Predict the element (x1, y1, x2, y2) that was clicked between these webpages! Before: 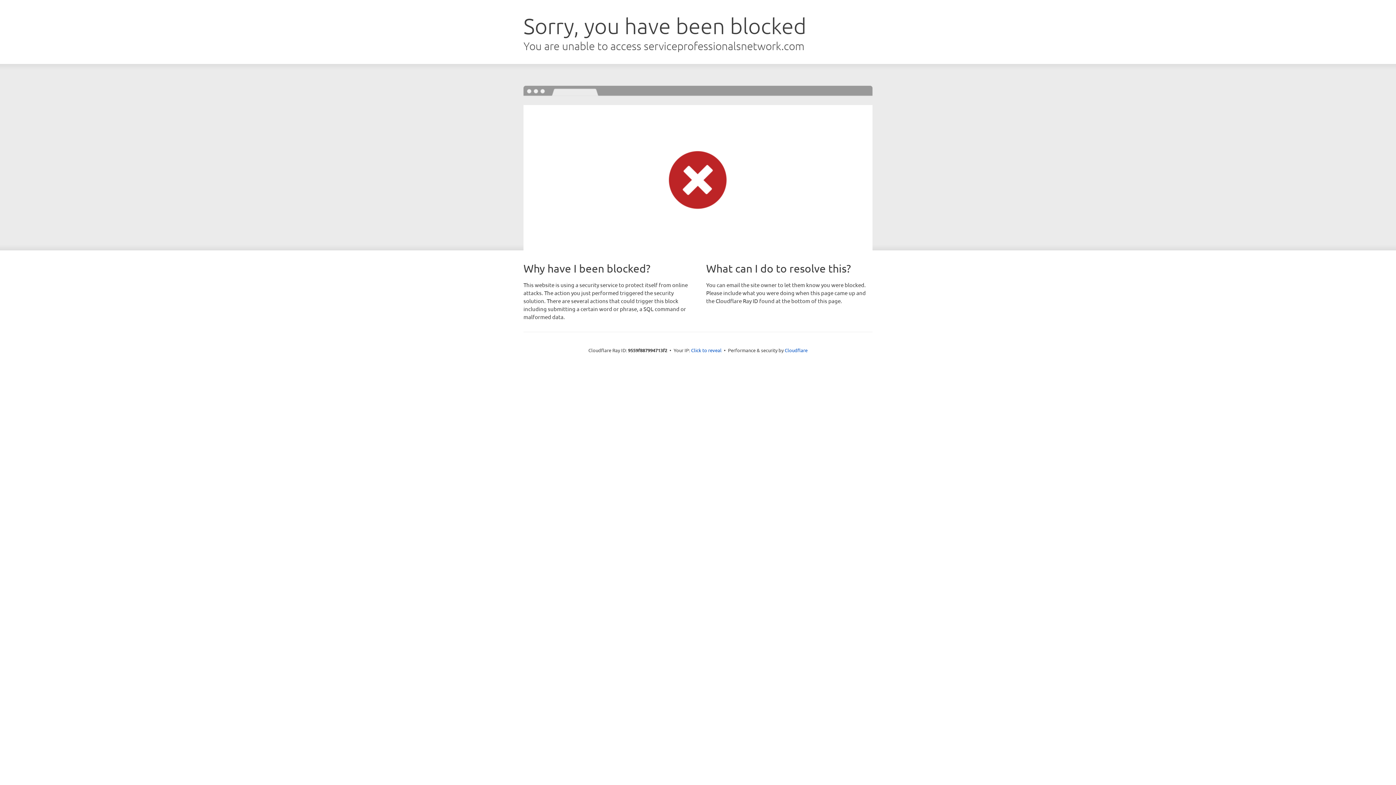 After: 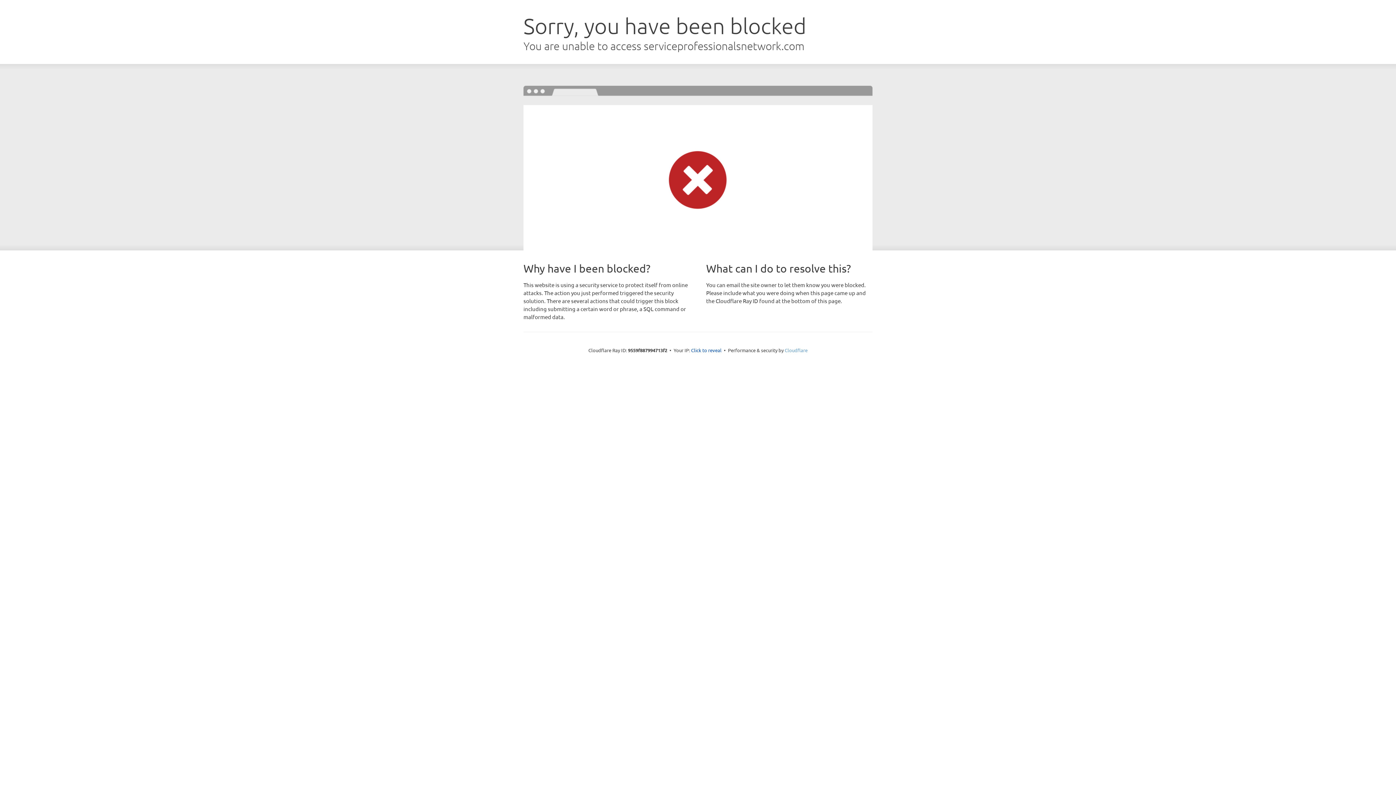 Action: label: Cloudflare bbox: (784, 347, 807, 353)